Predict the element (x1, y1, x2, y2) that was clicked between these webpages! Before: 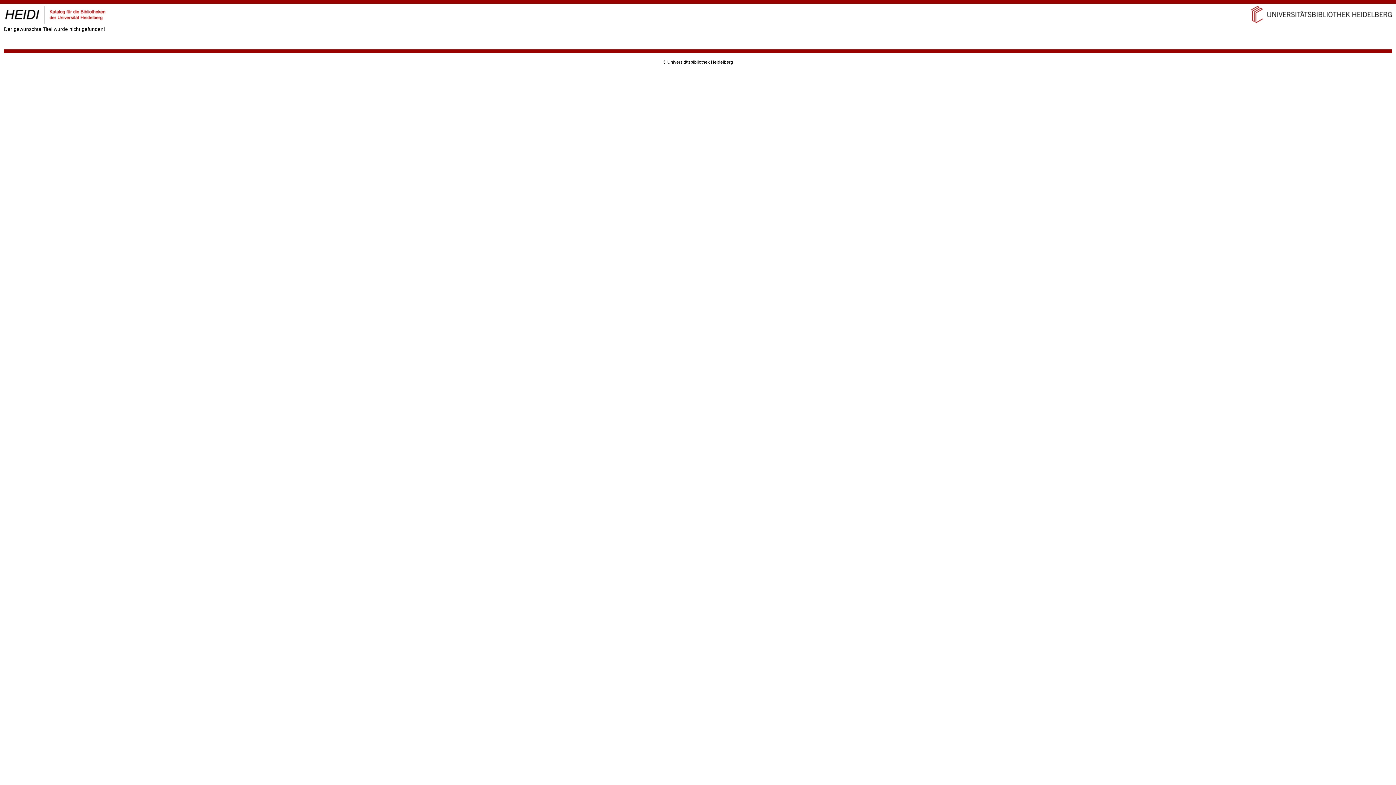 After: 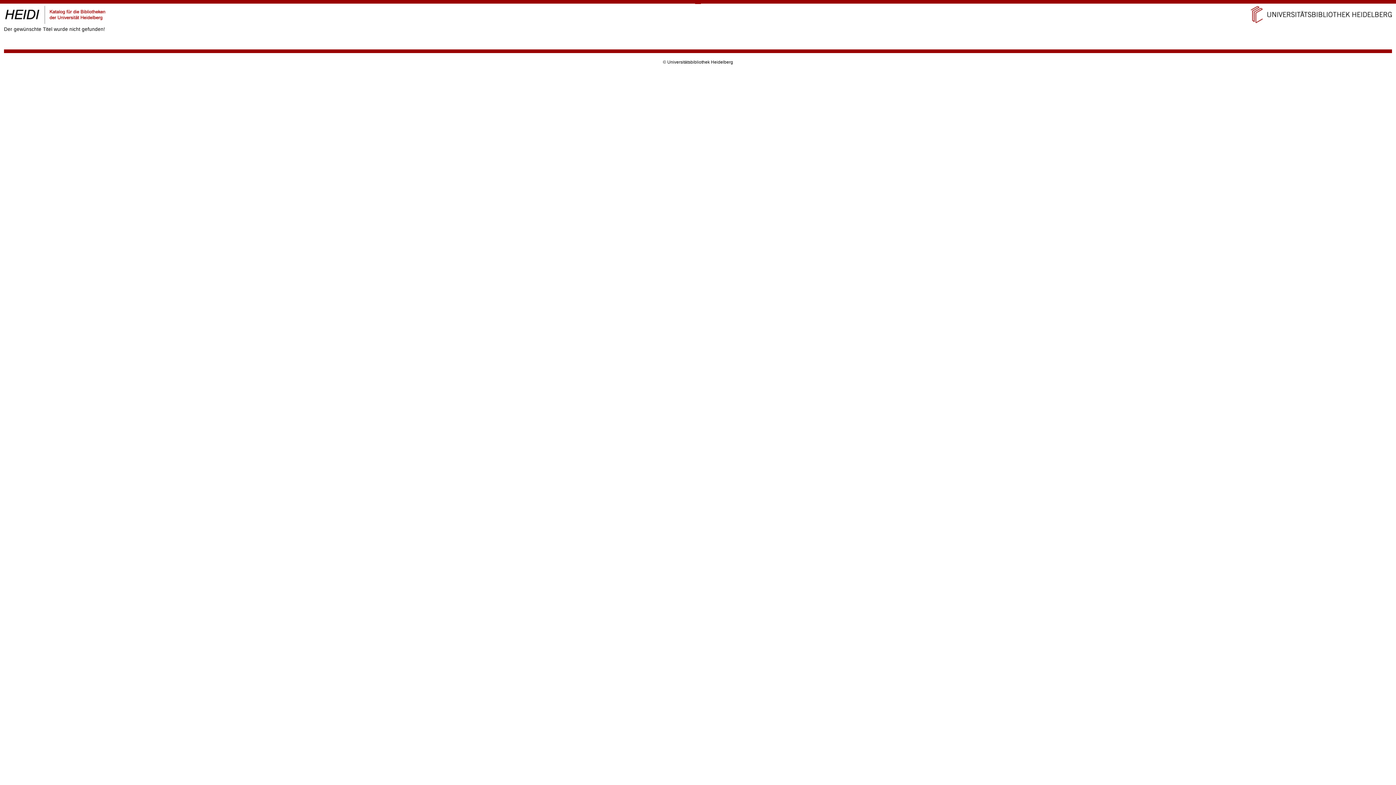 Action: label: Navigation überspringen bbox: (695, 2, 701, 3)